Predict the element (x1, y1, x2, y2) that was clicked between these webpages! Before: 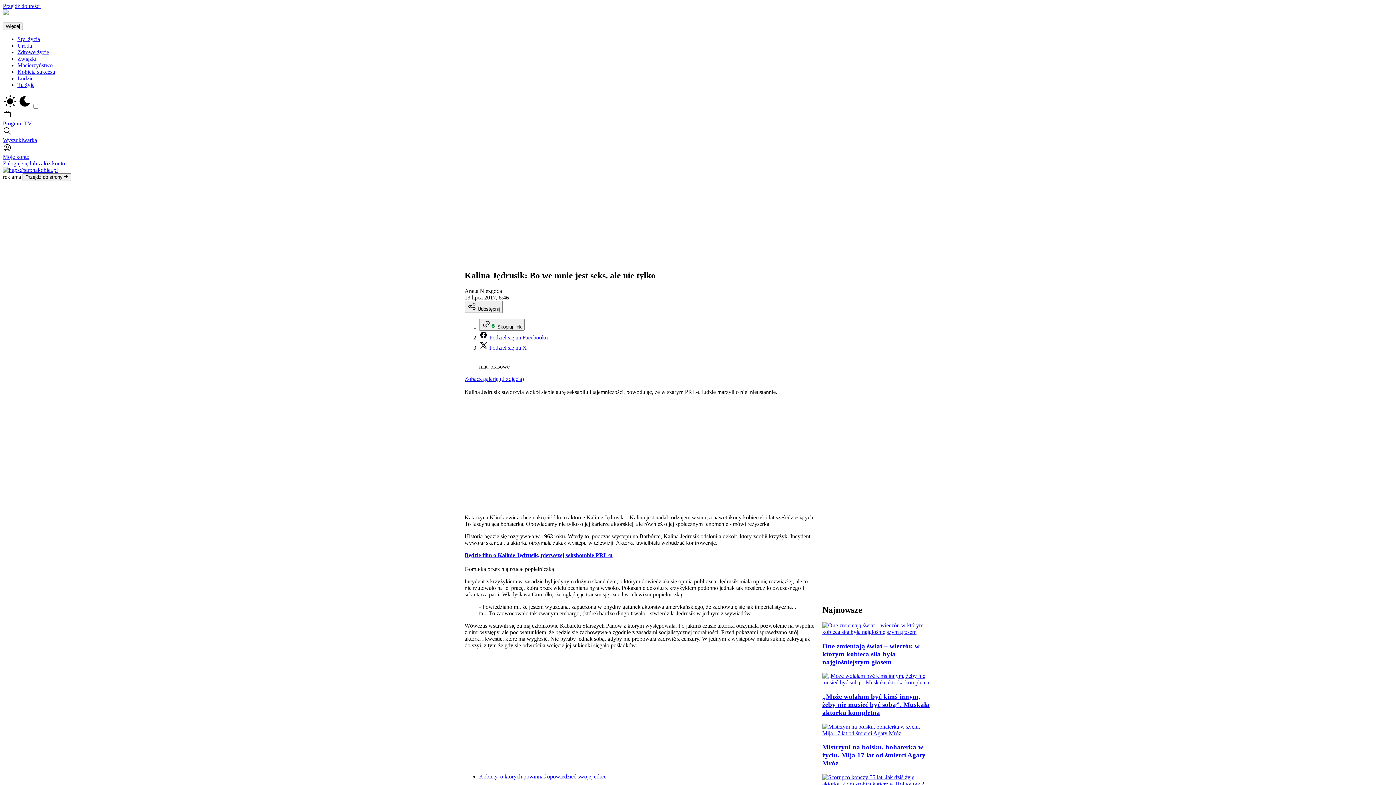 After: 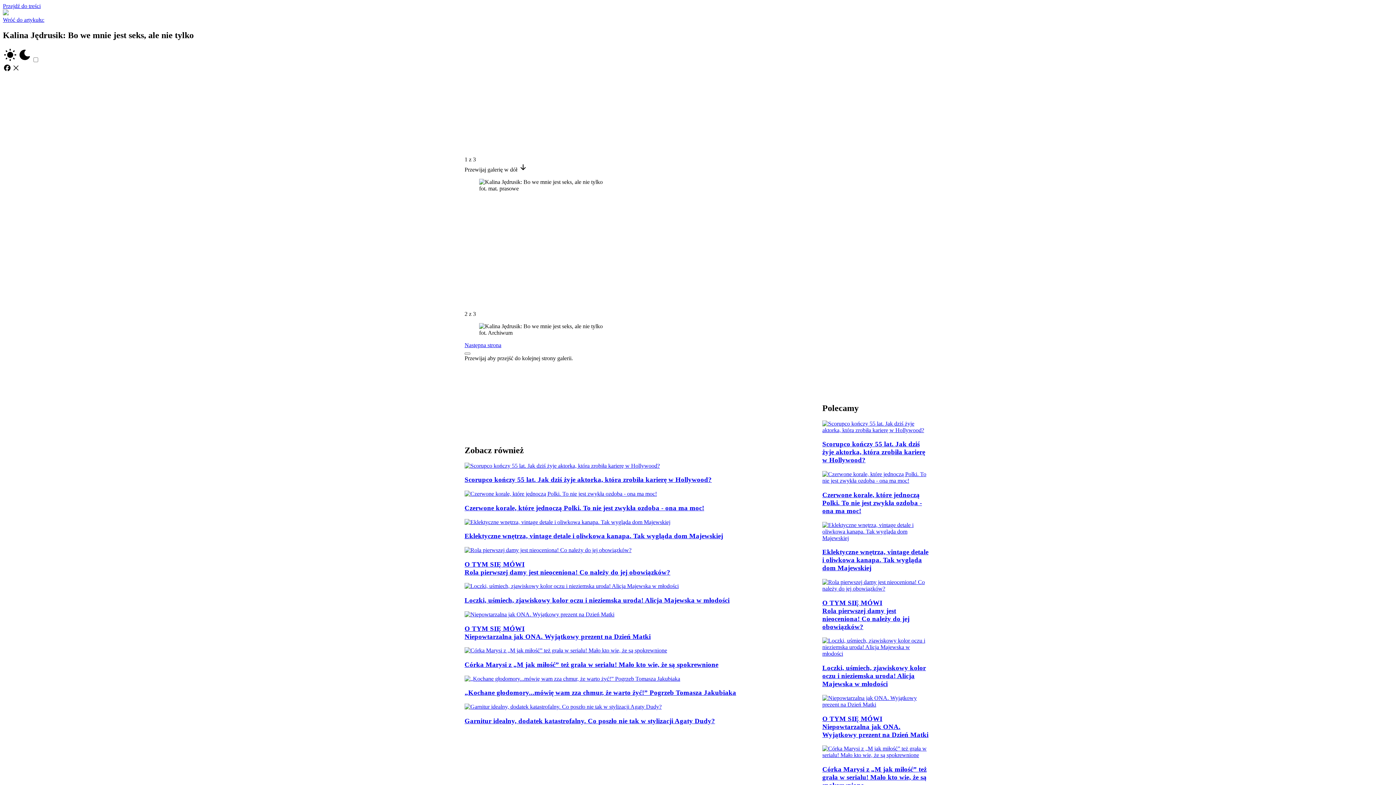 Action: label: Zobacz galerię (2 zdjęcia) bbox: (464, 375, 815, 382)